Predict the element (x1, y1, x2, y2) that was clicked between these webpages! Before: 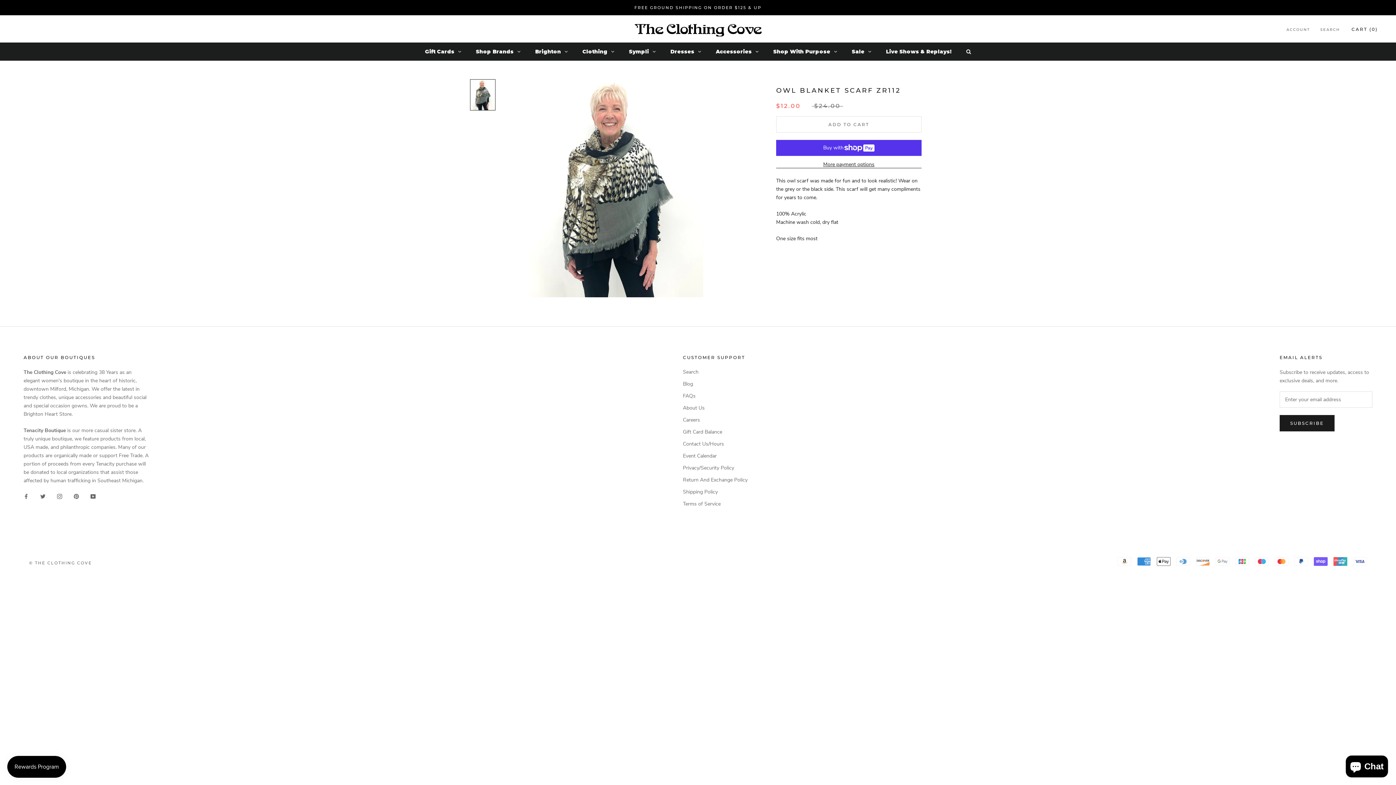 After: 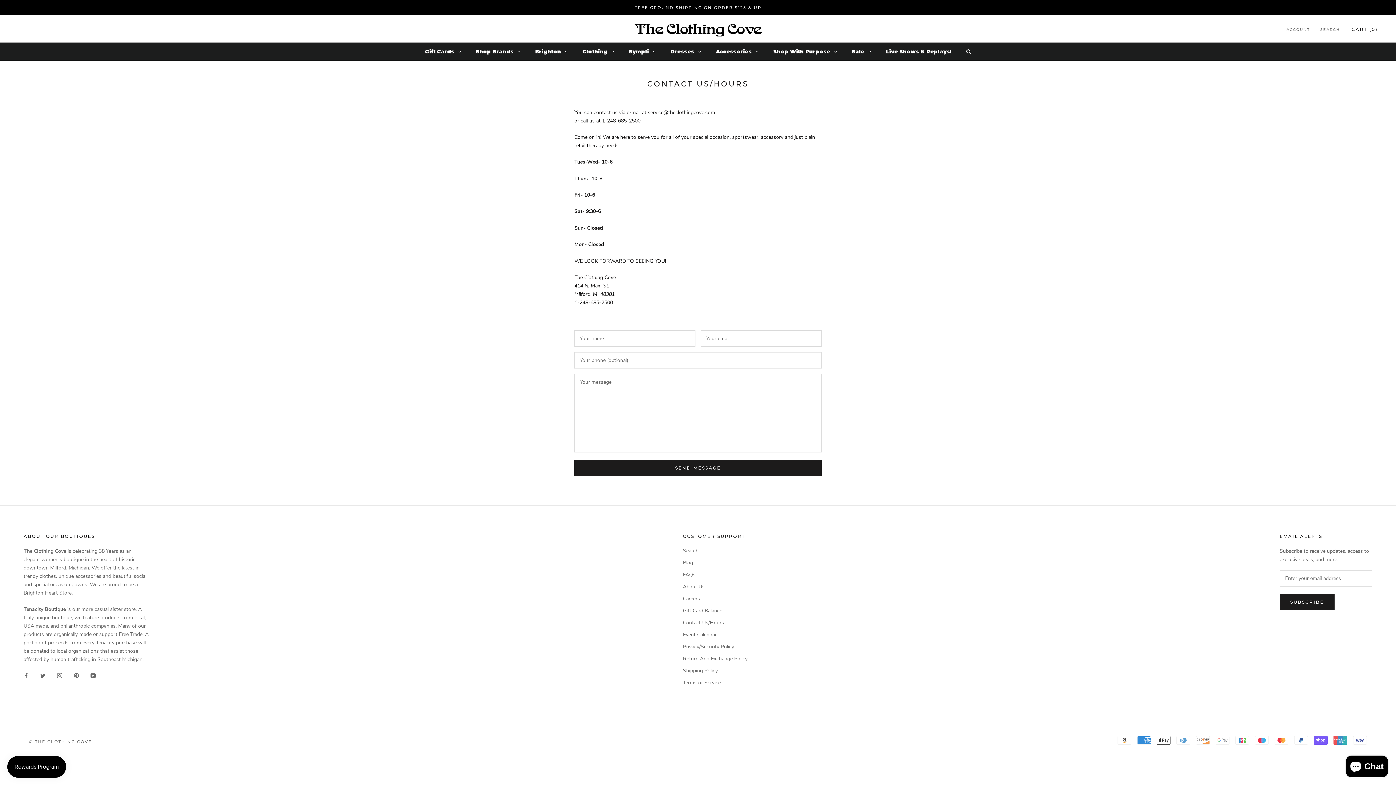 Action: bbox: (683, 440, 747, 447) label: Contact Us/Hours